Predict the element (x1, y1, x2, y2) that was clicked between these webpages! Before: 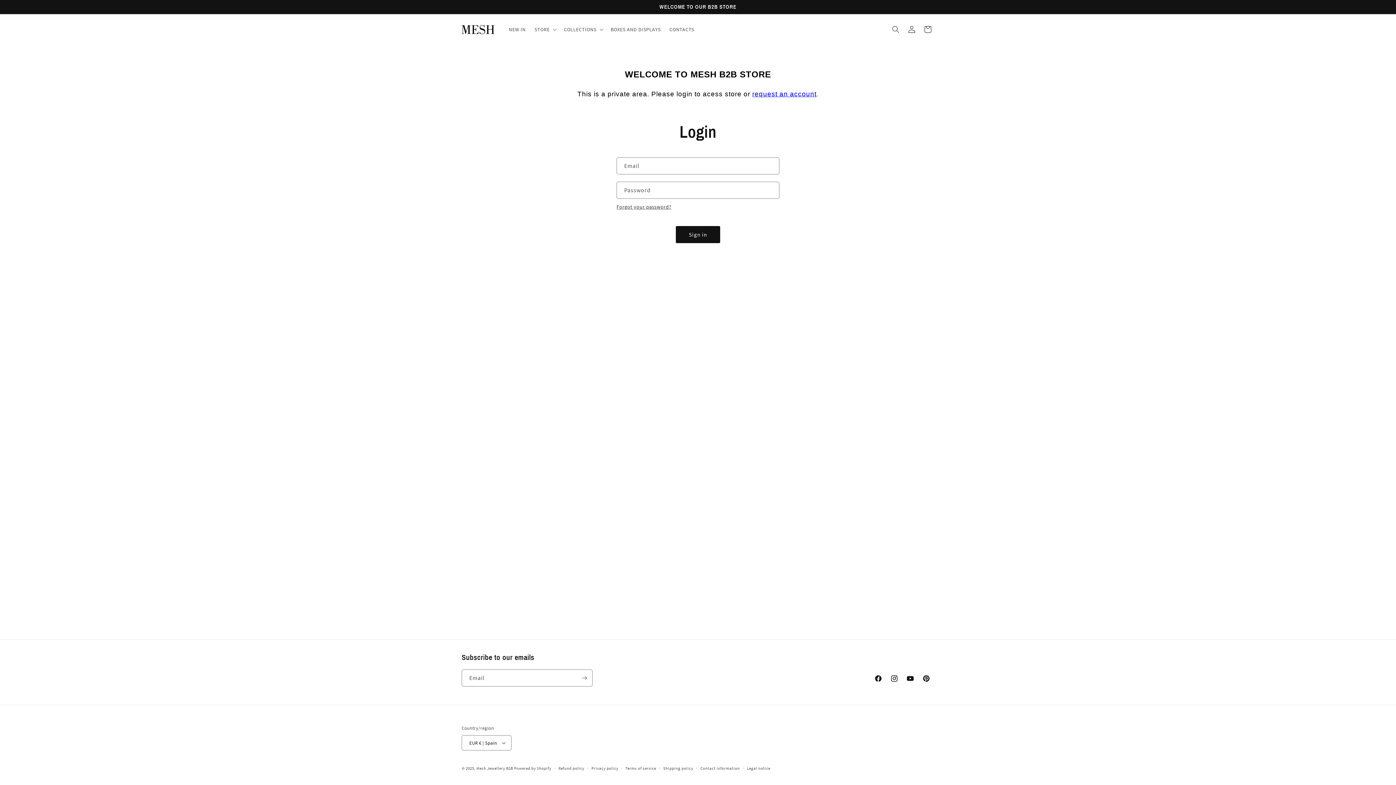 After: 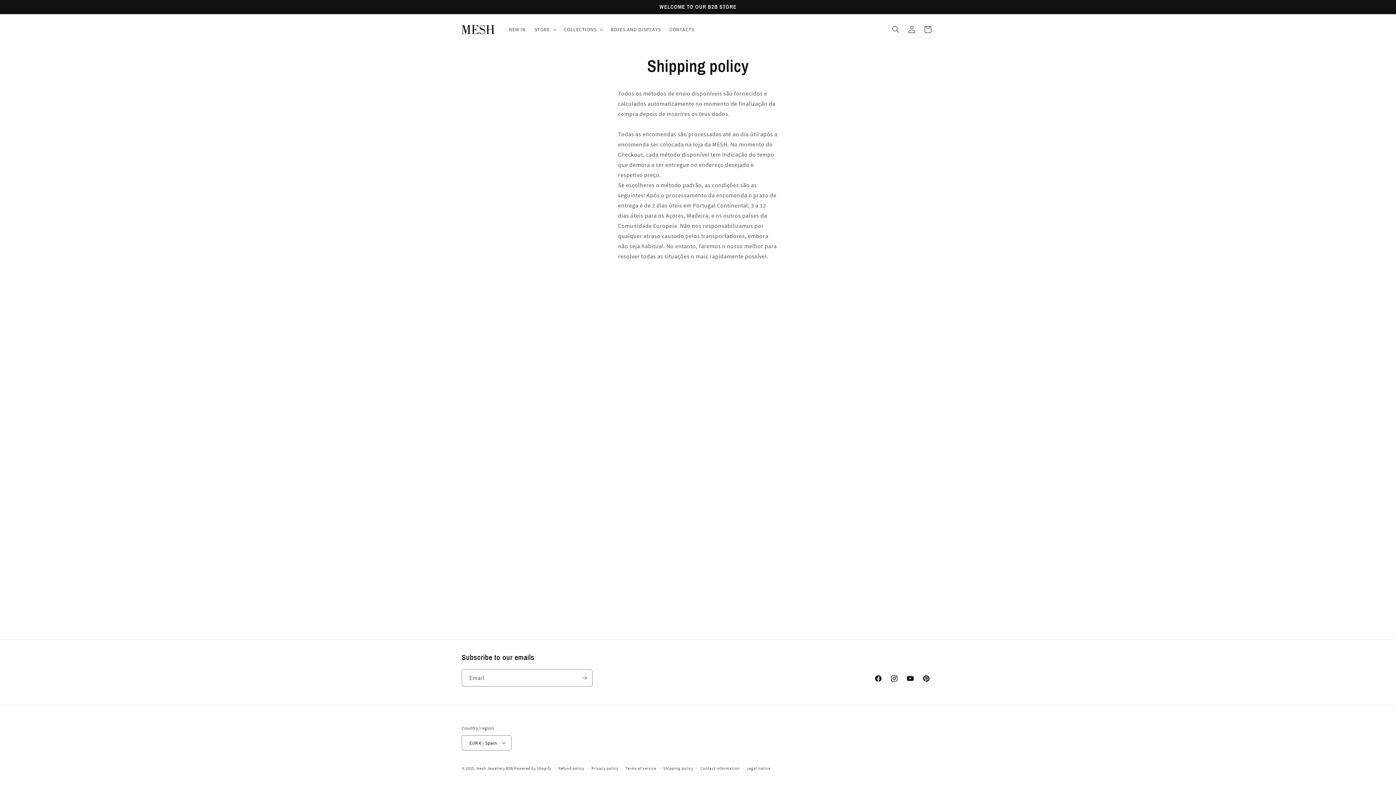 Action: label: Shipping policy bbox: (663, 765, 693, 772)